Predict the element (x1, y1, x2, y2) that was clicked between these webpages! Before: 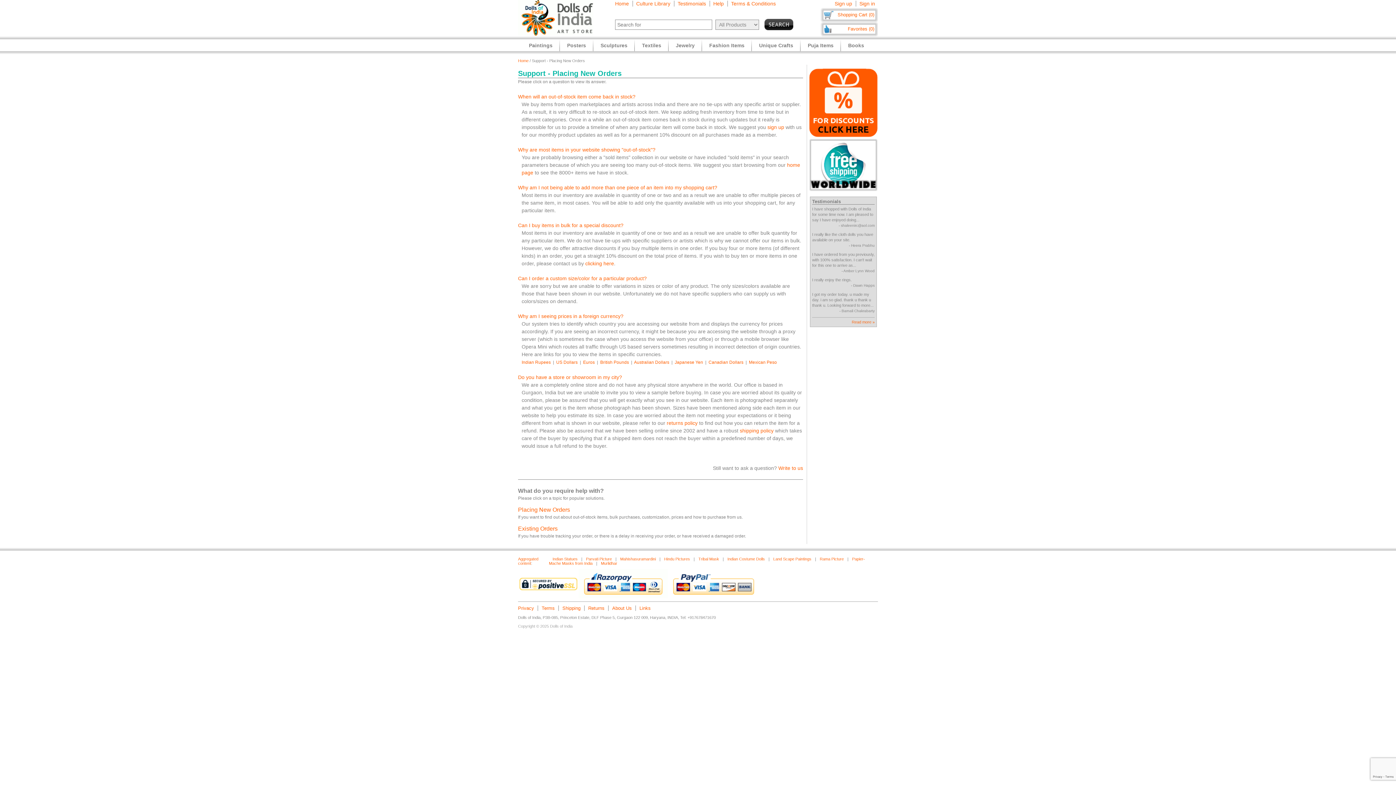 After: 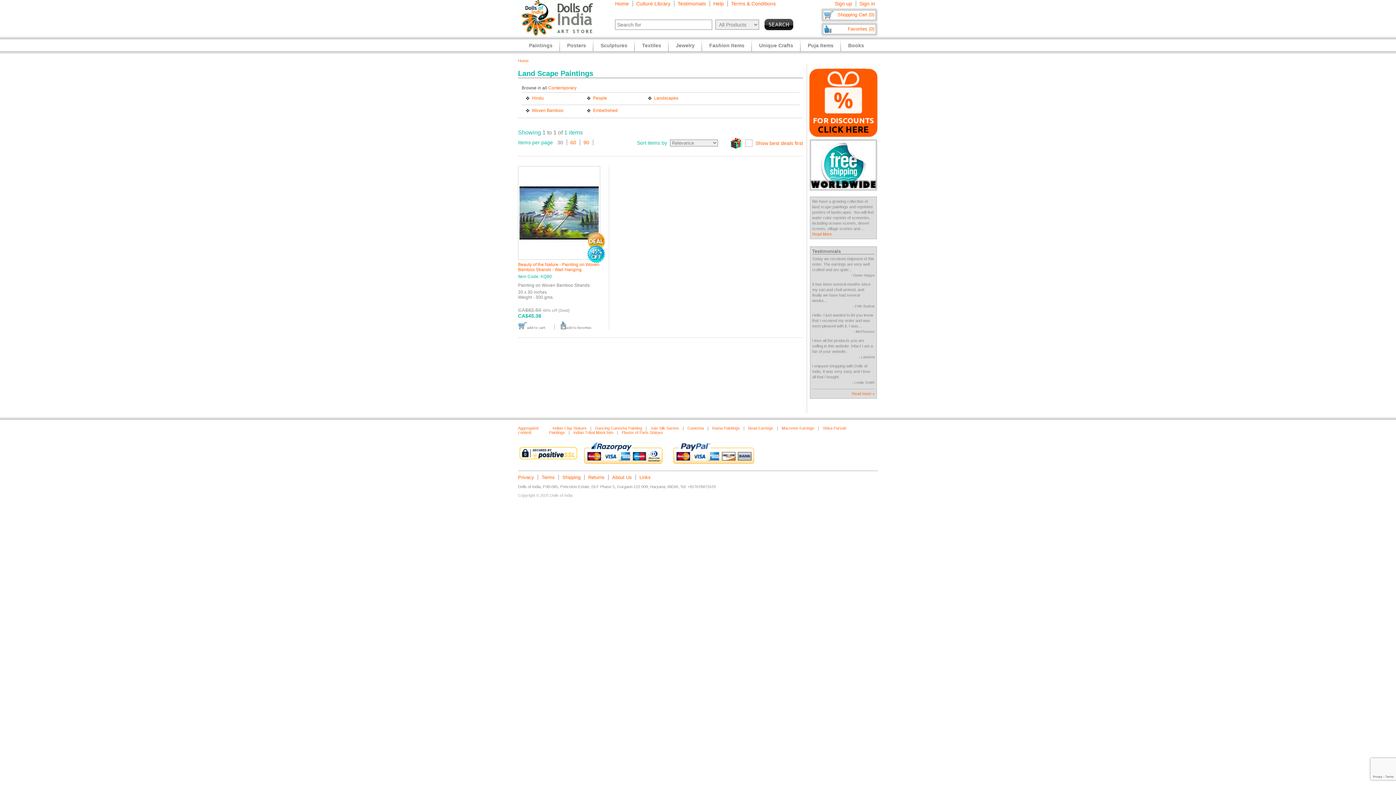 Action: label: Land Scape Paintings bbox: (773, 557, 811, 561)